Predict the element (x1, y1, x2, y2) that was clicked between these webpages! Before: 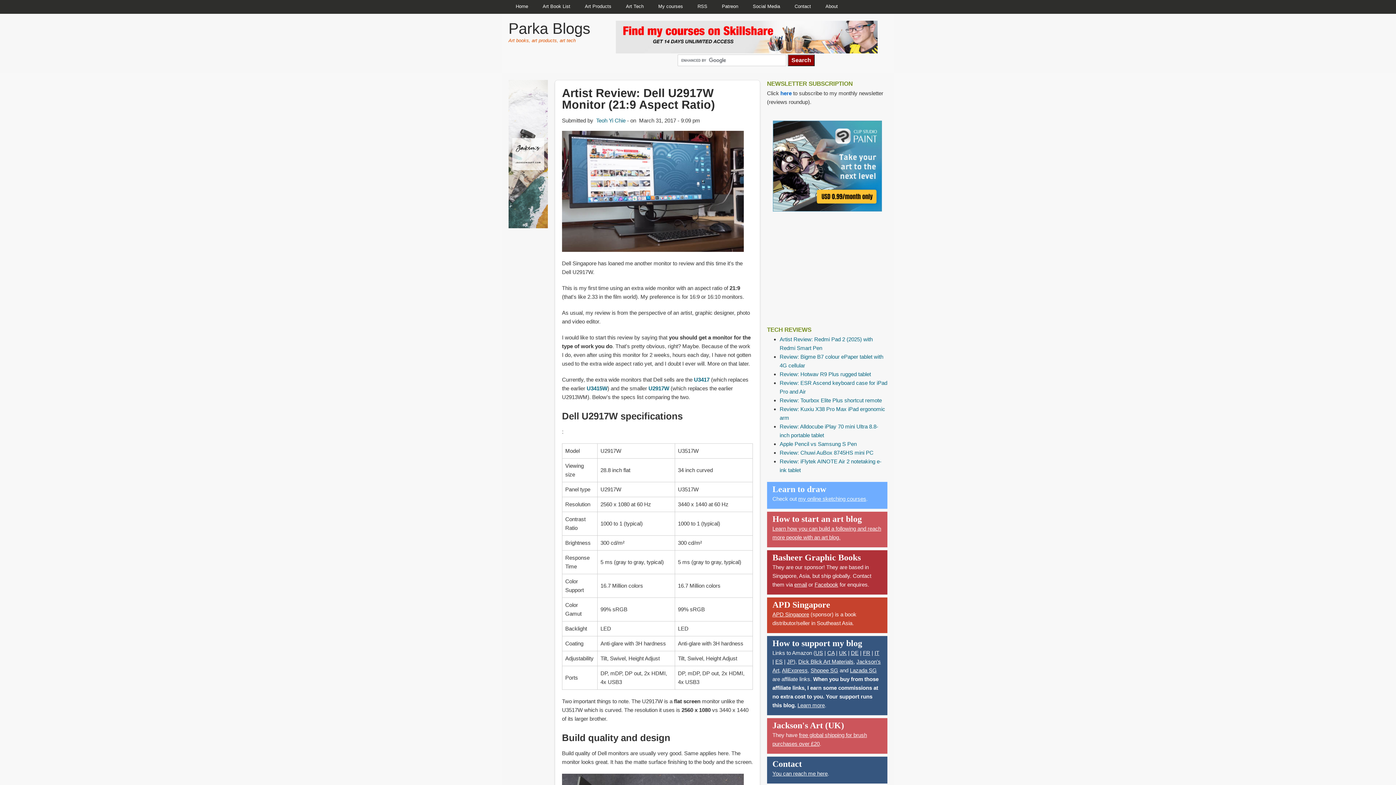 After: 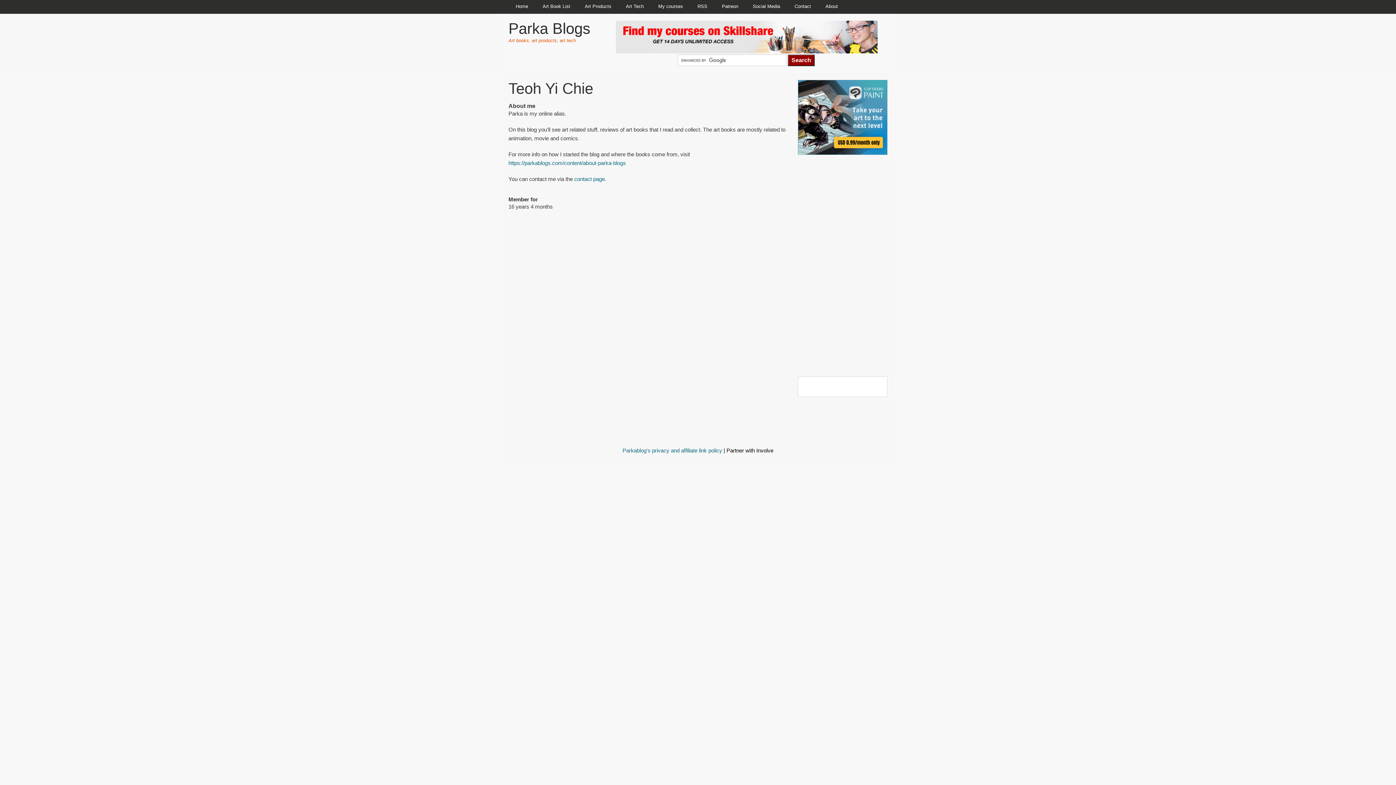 Action: label: Teoh Yi Chie bbox: (596, 117, 625, 123)